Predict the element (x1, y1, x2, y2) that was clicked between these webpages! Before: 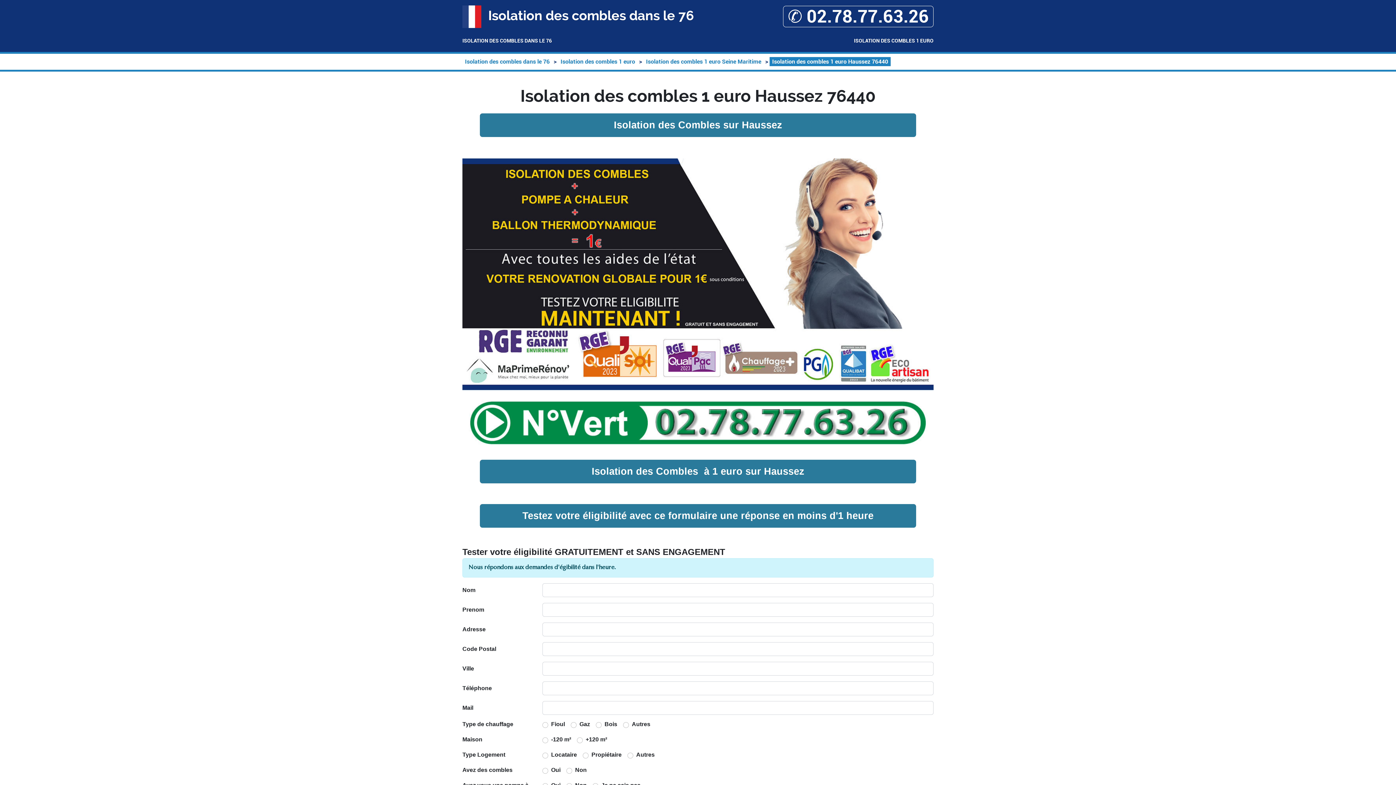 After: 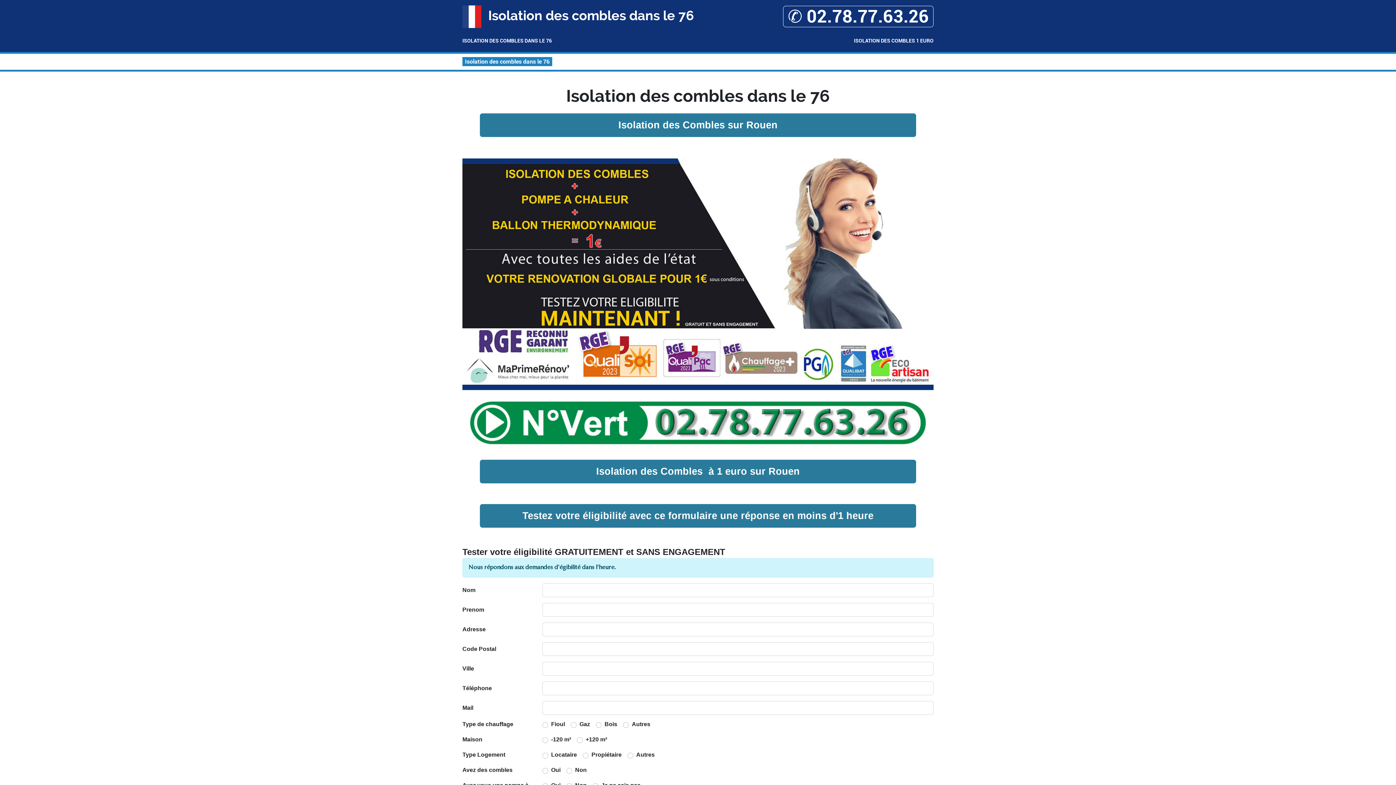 Action: bbox: (462, 57, 552, 66) label: Isolation des combles dans le 76